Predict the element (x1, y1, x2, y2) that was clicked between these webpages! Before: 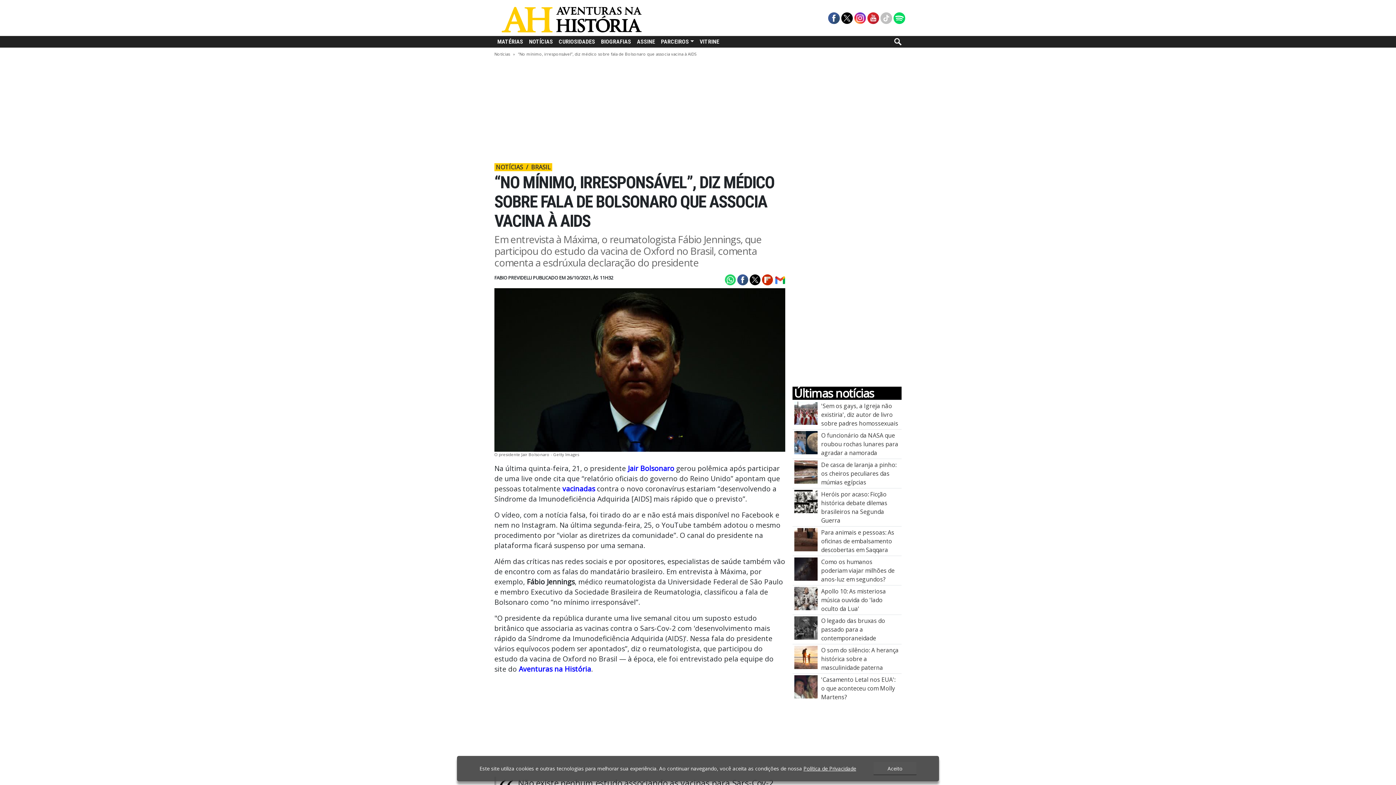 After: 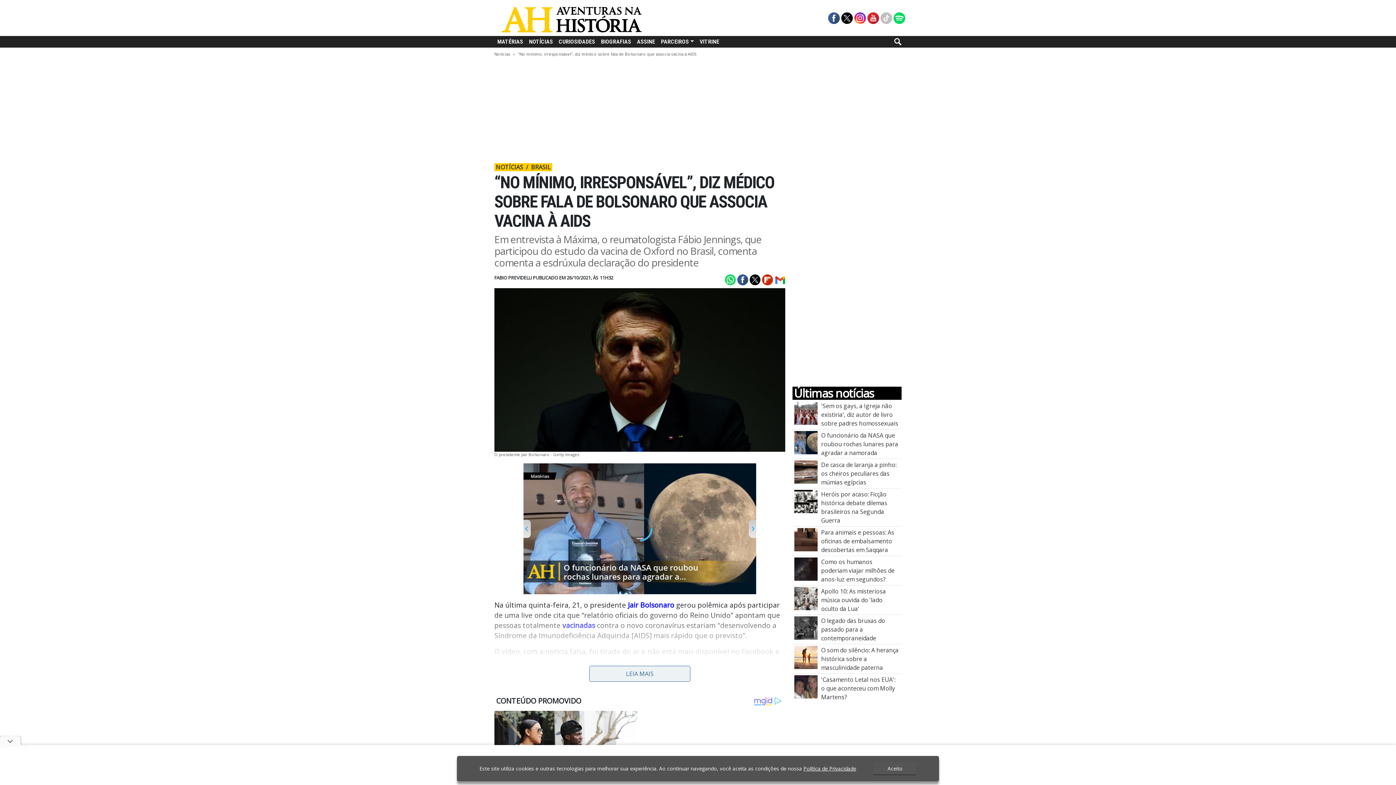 Action: bbox: (628, 463, 674, 473) label: Jair Bolsonaro